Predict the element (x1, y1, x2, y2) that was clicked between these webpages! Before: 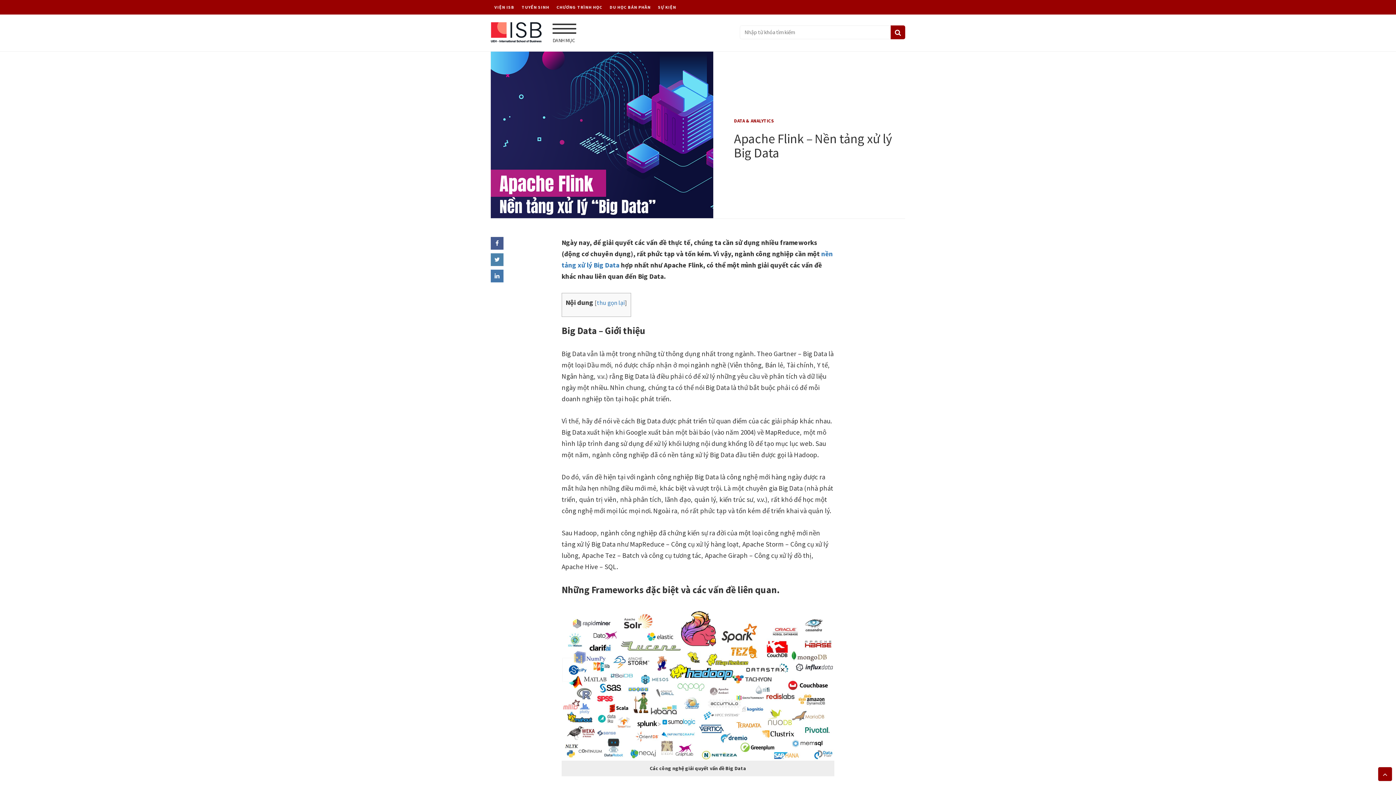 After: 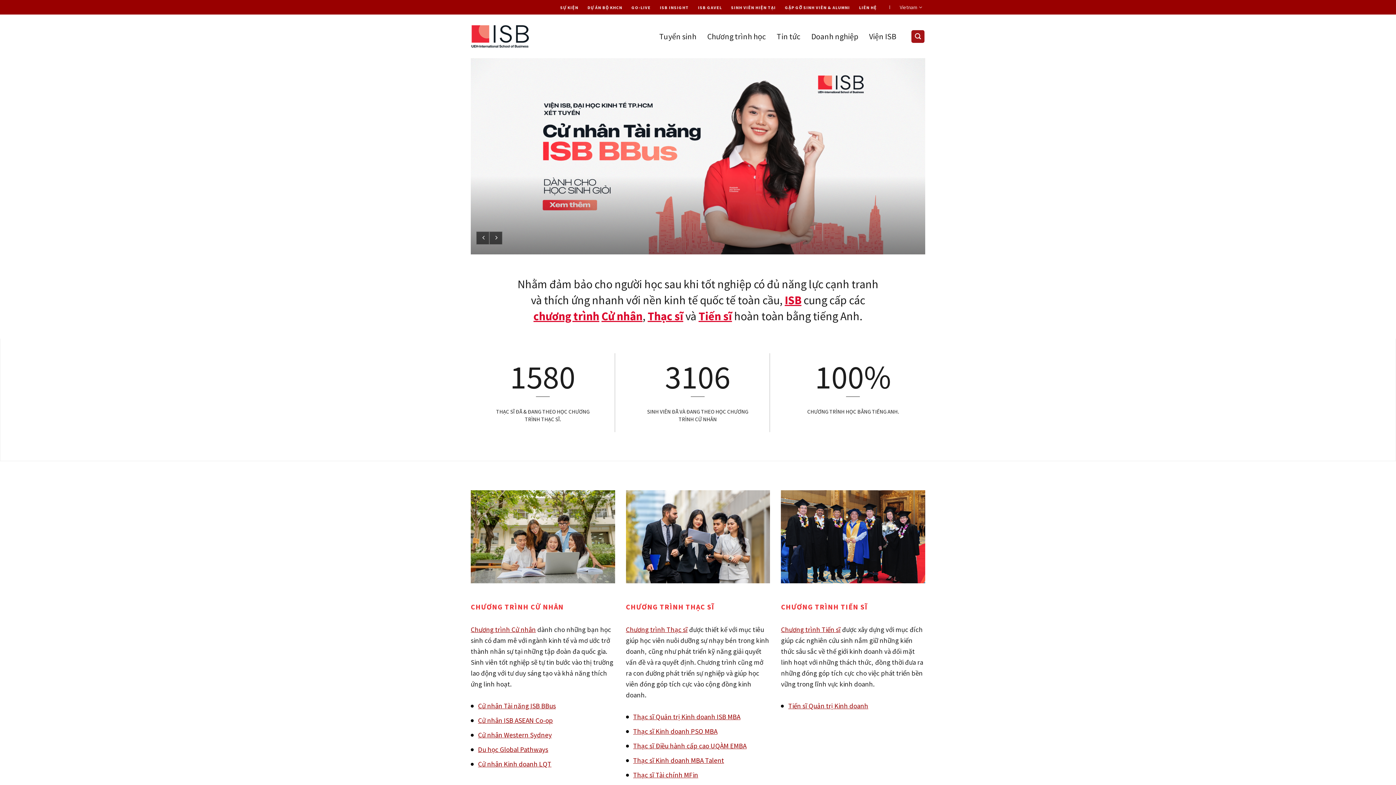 Action: bbox: (553, 0, 606, 14) label: CHƯƠNG TRÌNH HỌC